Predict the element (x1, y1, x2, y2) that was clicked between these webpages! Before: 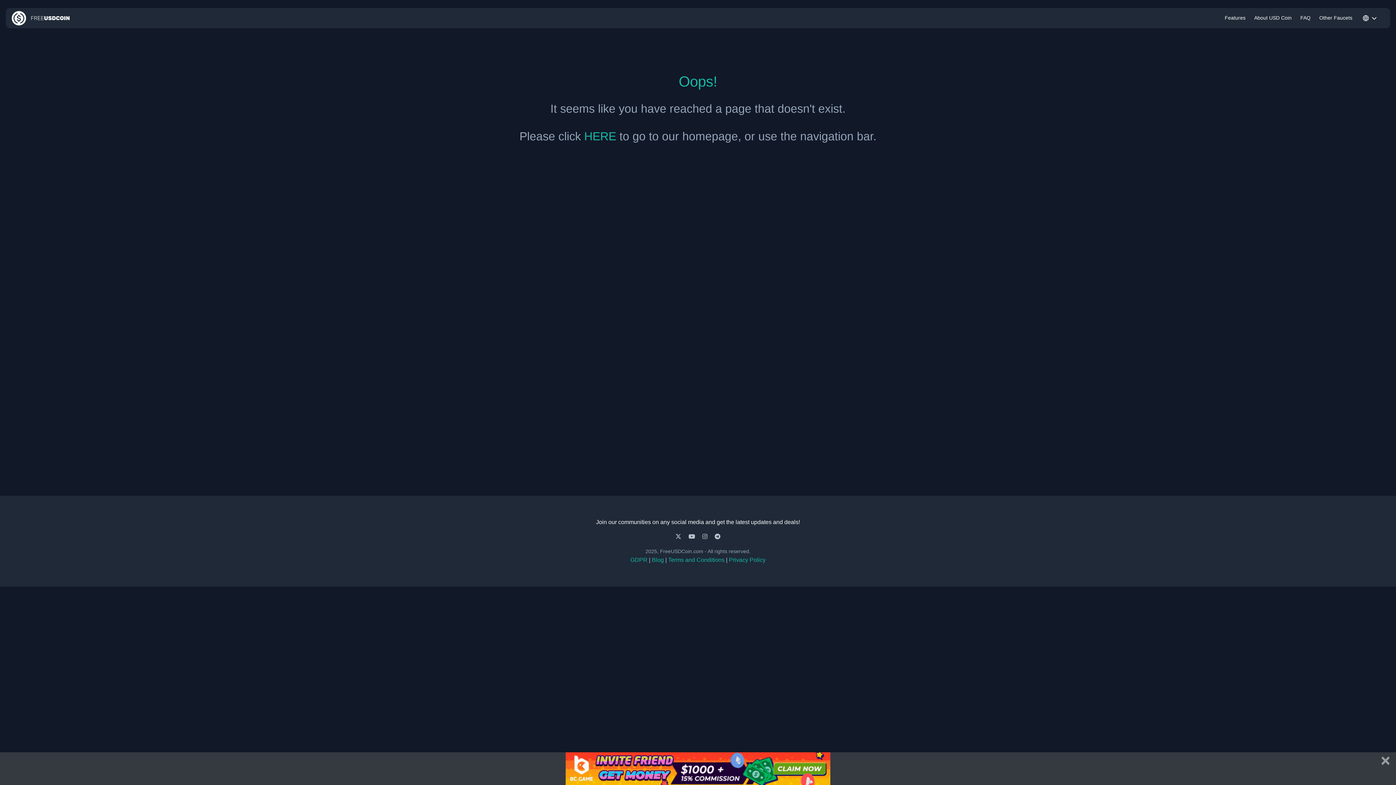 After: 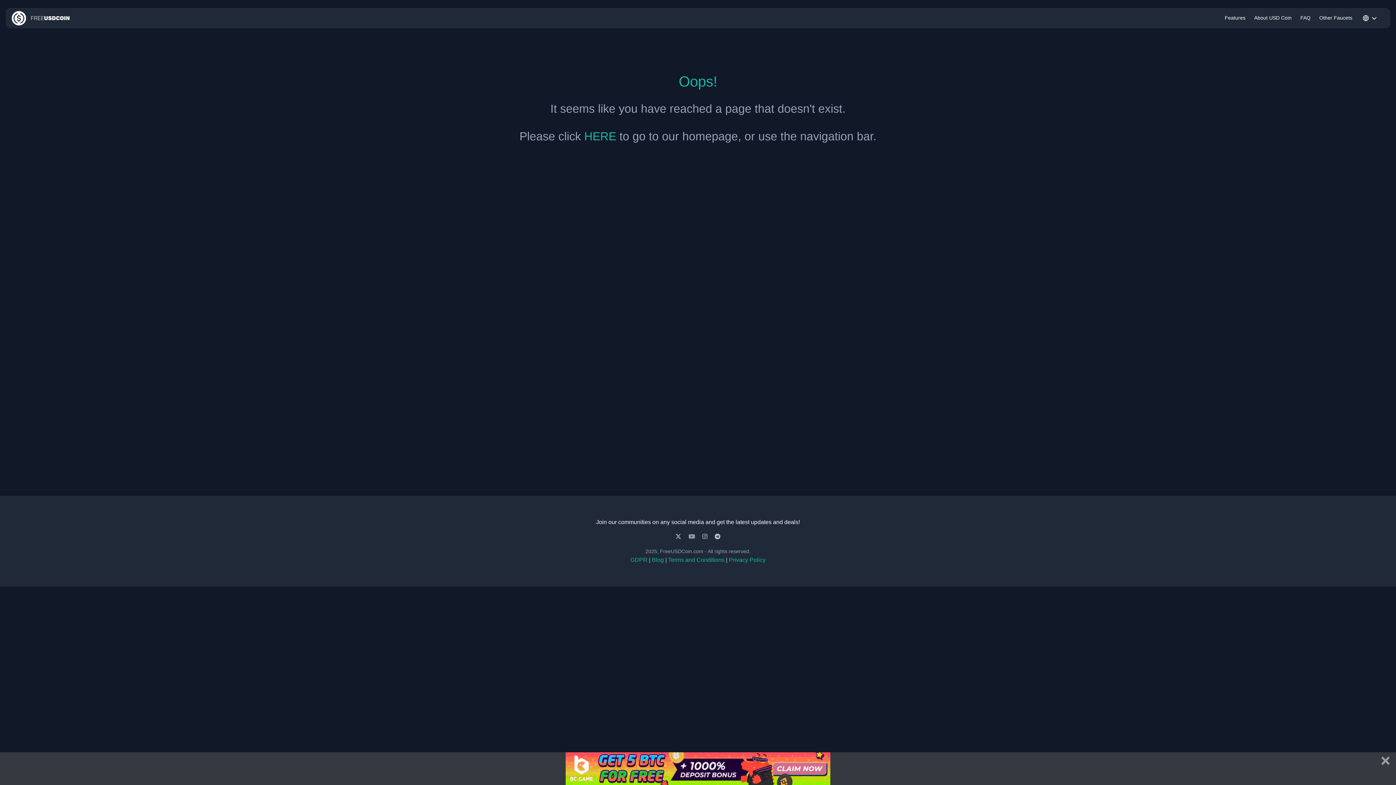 Action: bbox: (688, 533, 696, 540) label: Youtube